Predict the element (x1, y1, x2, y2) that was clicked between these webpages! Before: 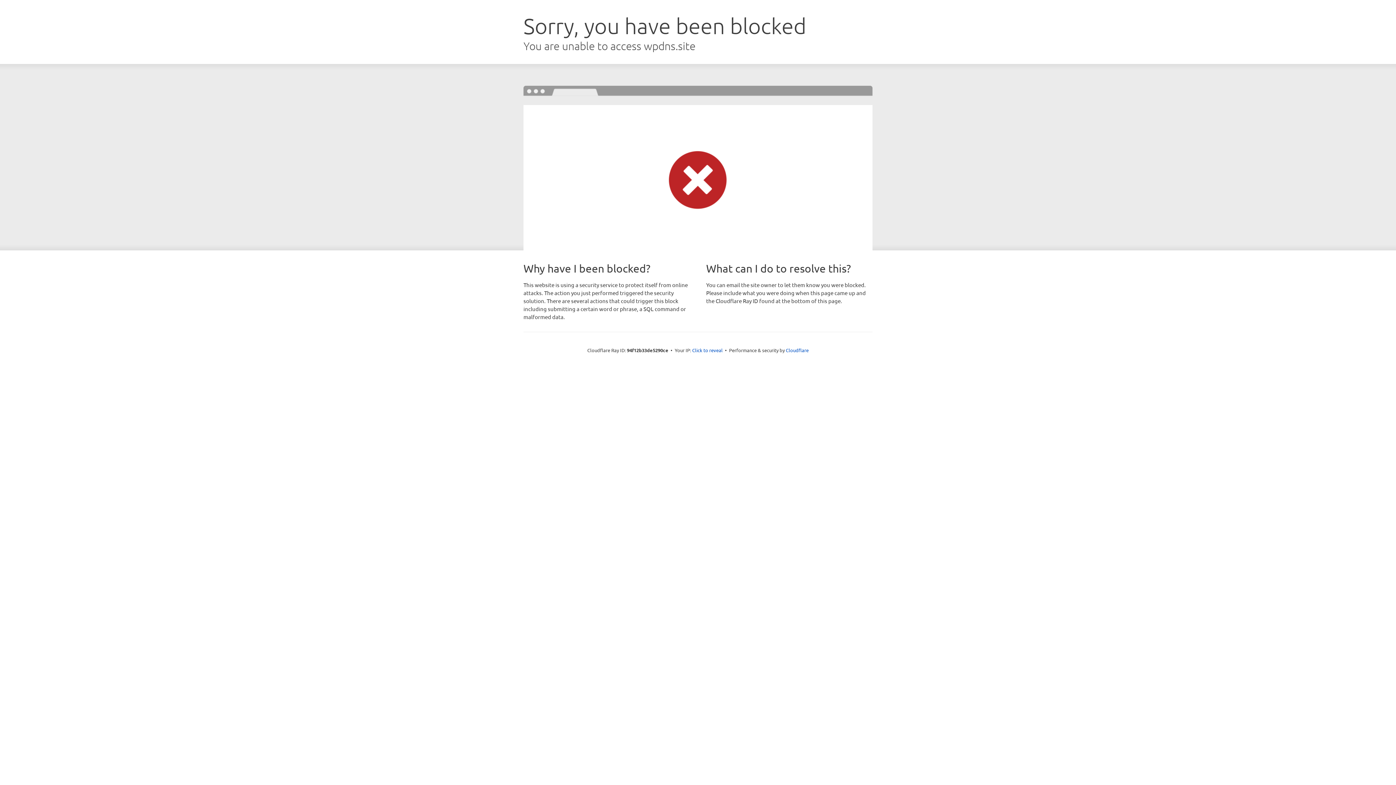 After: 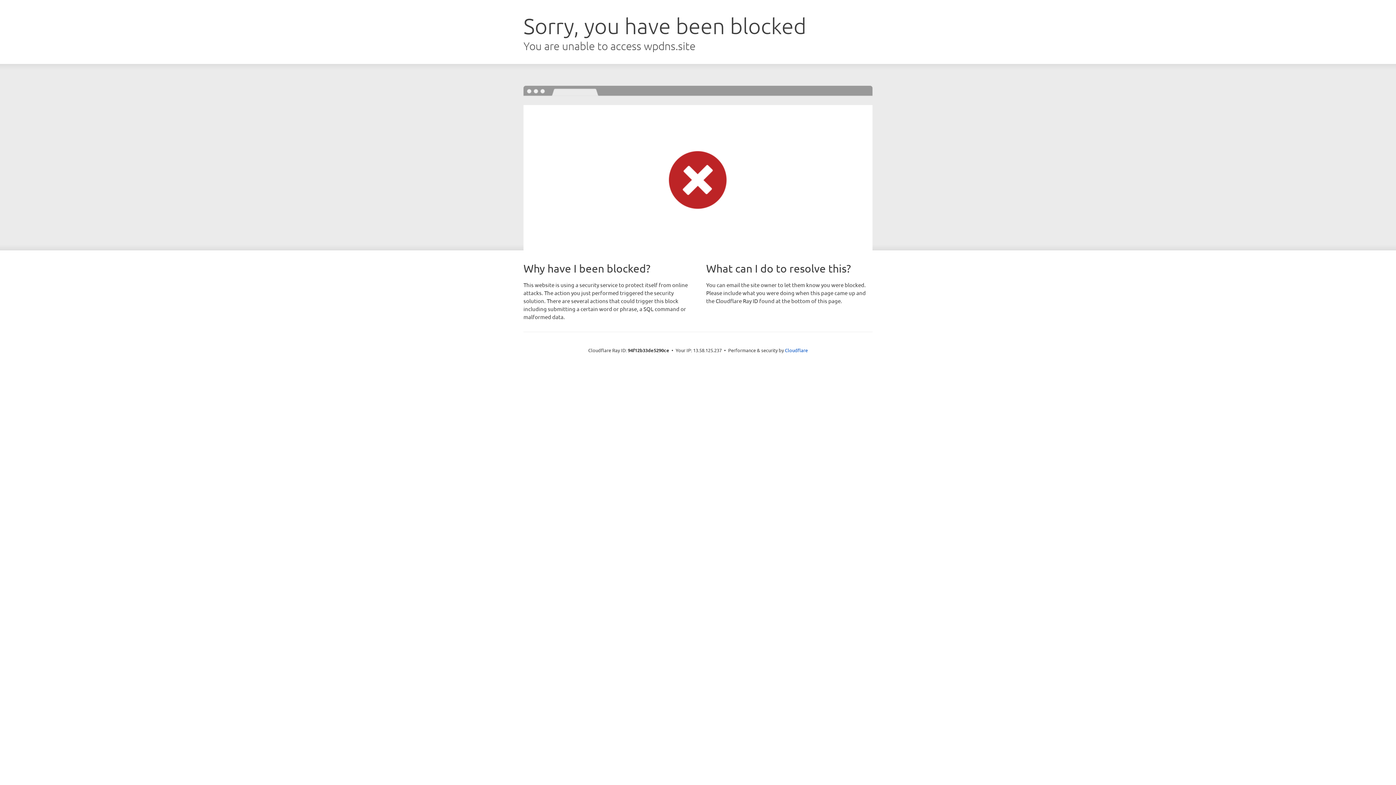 Action: bbox: (692, 346, 722, 353) label: Click to reveal